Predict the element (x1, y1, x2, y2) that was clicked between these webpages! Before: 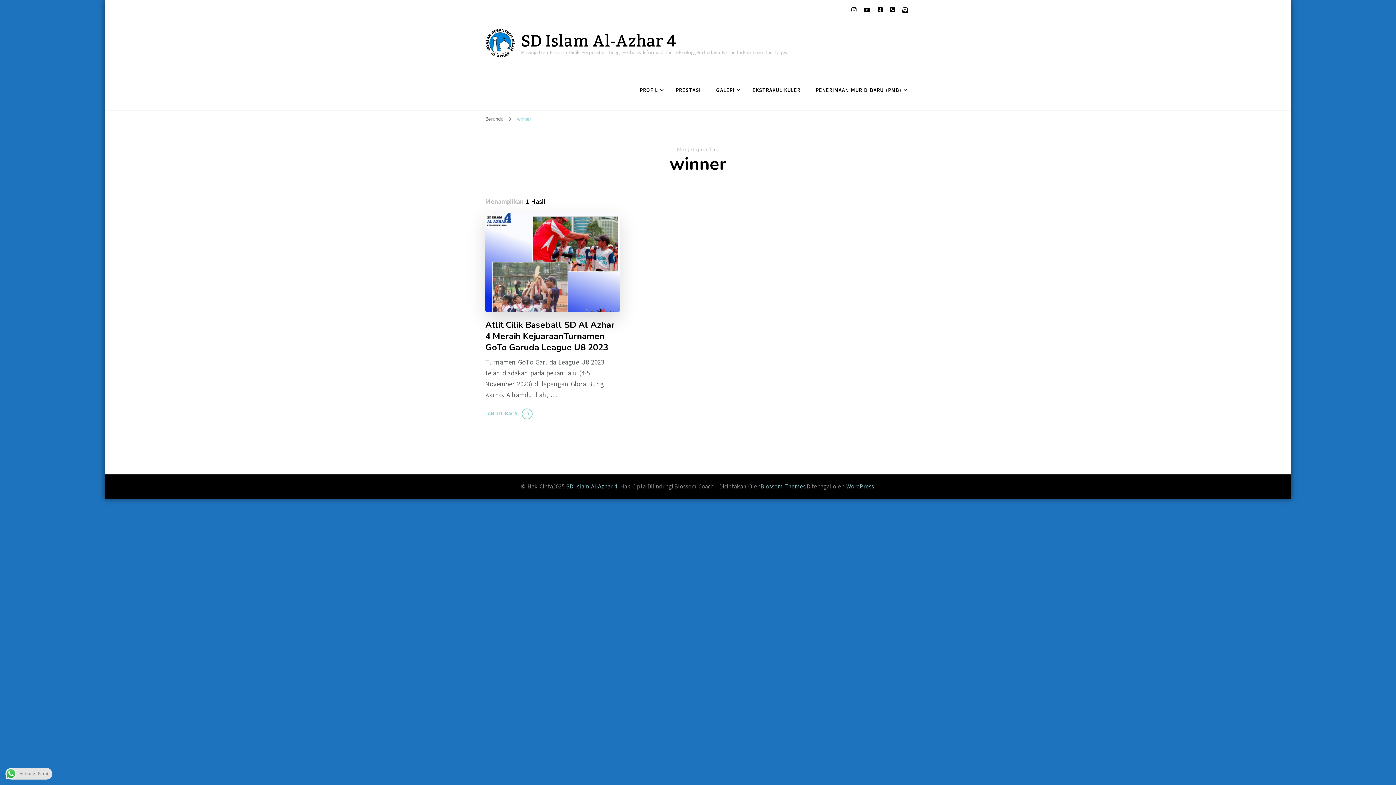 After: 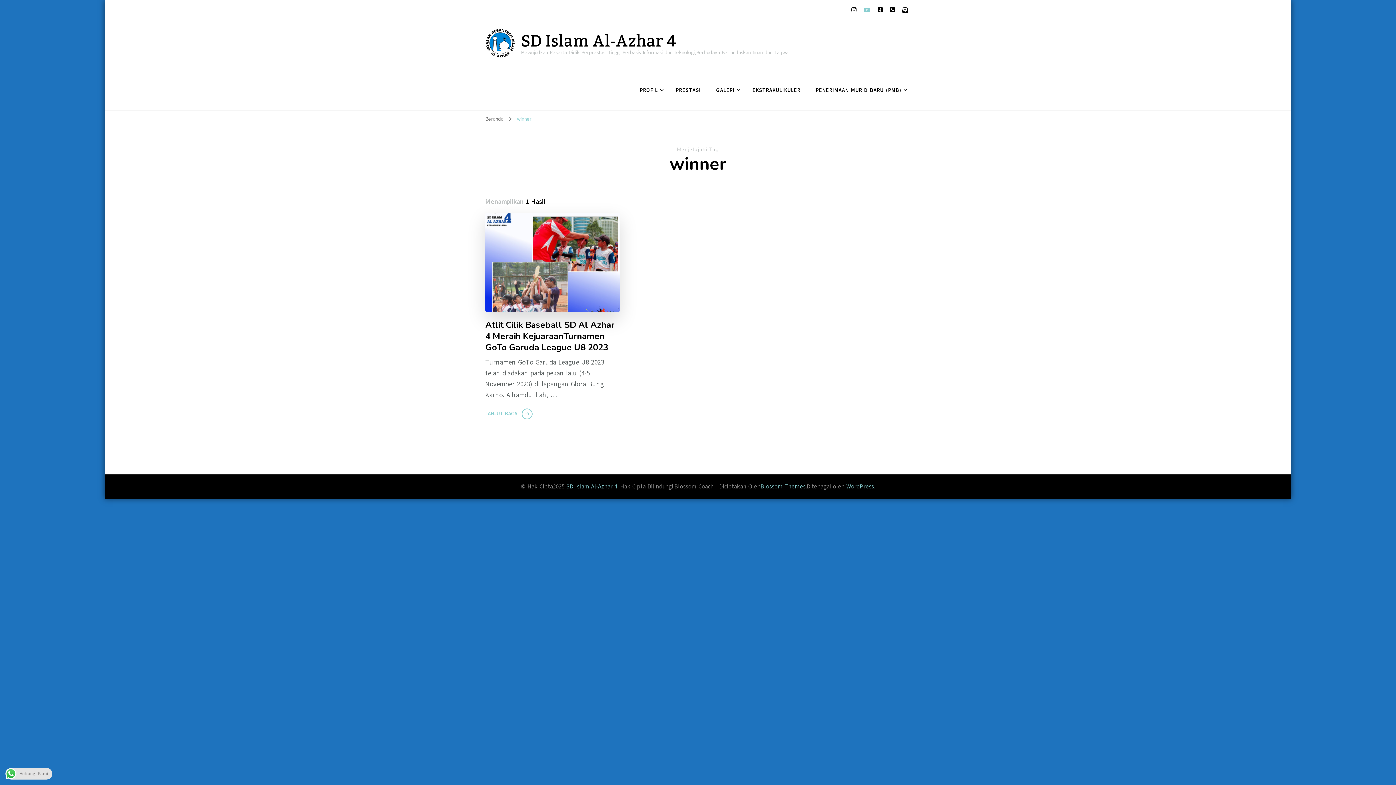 Action: bbox: (861, 6, 873, 14)